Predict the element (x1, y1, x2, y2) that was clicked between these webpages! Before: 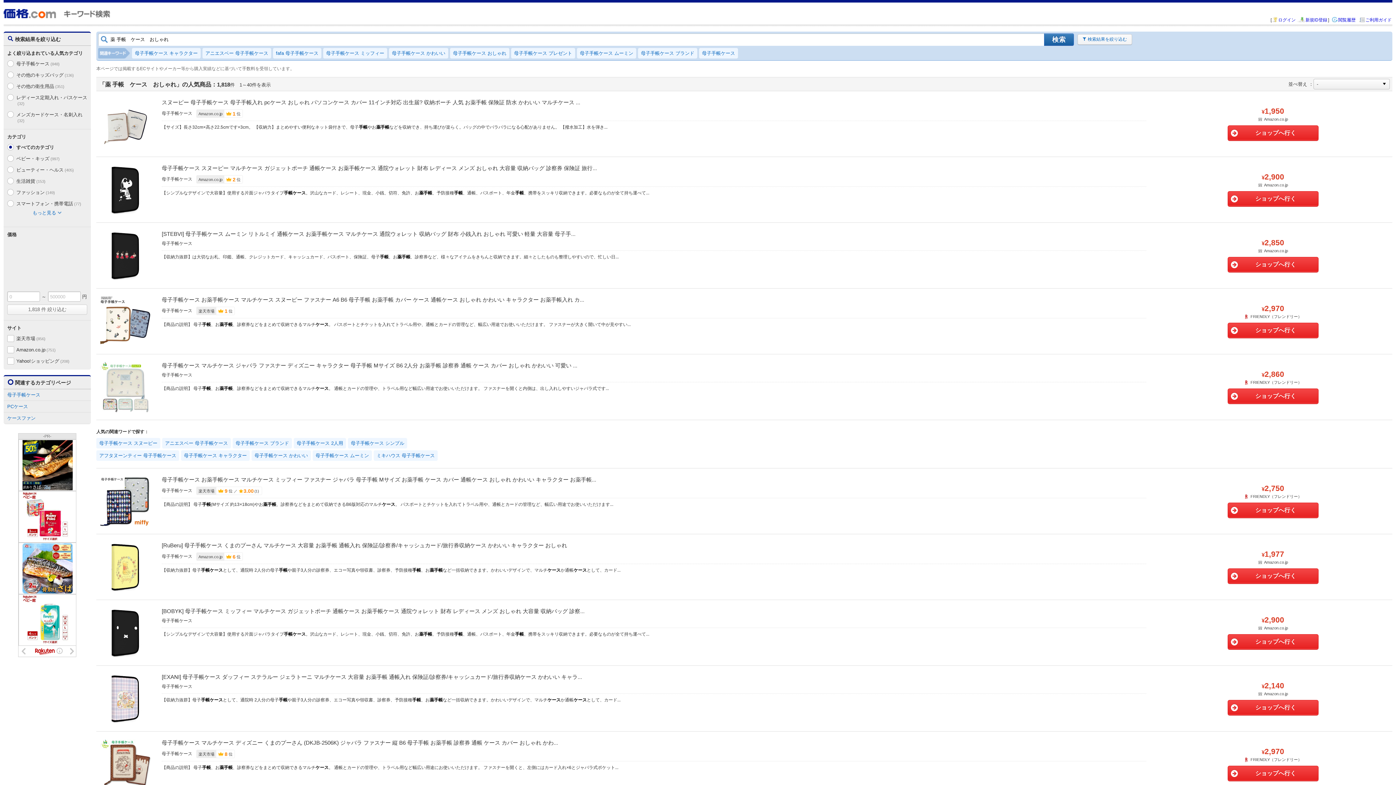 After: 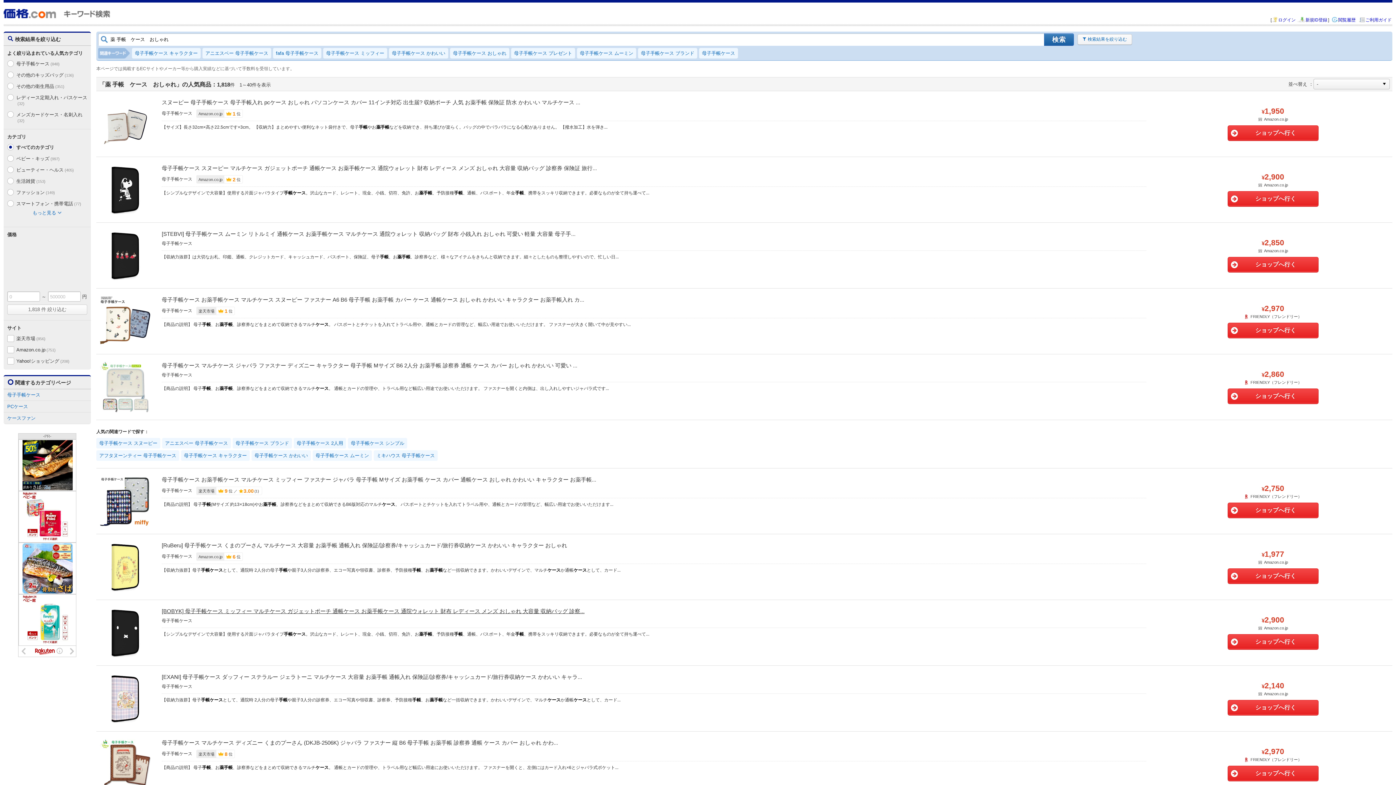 Action: label: [BOBYK] 母子手帳ケース ミッフィー マルチケース ガジェットポーチ 通帳ケース お薬手帳ケース 通院ウォレット 財布 レディース メンズ おしゃれ 大容量 収納バッグ 診察... bbox: (161, 608, 584, 614)